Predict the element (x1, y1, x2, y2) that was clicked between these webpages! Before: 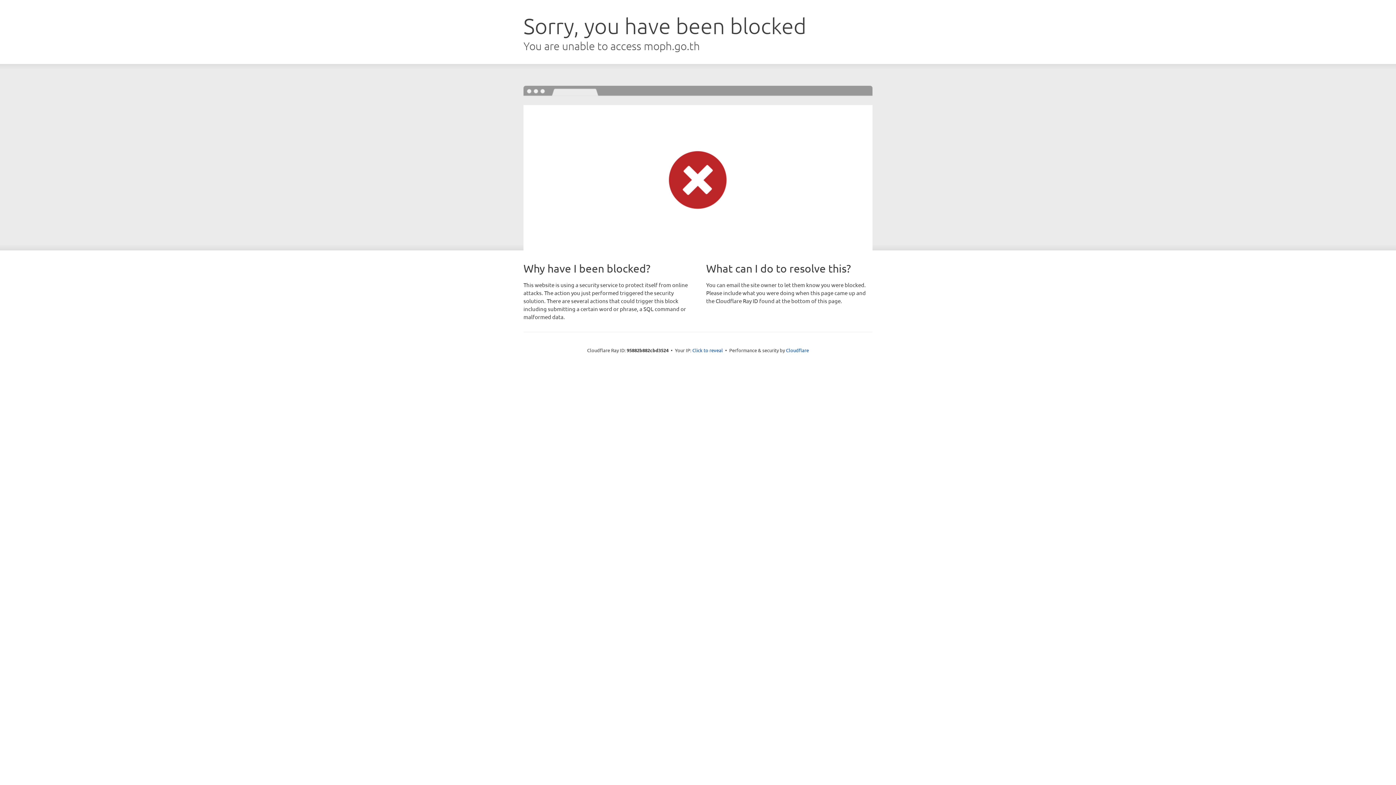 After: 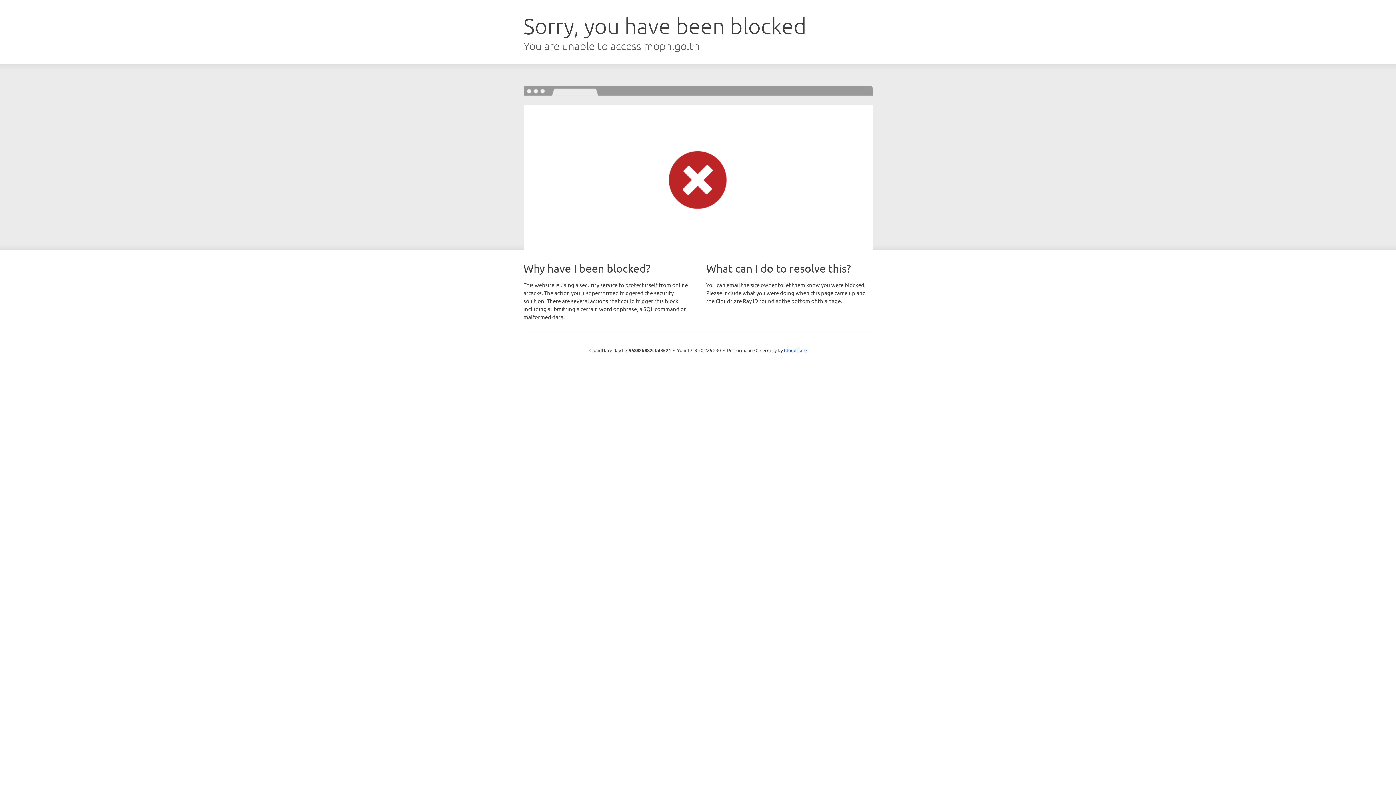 Action: label: Click to reveal bbox: (692, 346, 723, 353)